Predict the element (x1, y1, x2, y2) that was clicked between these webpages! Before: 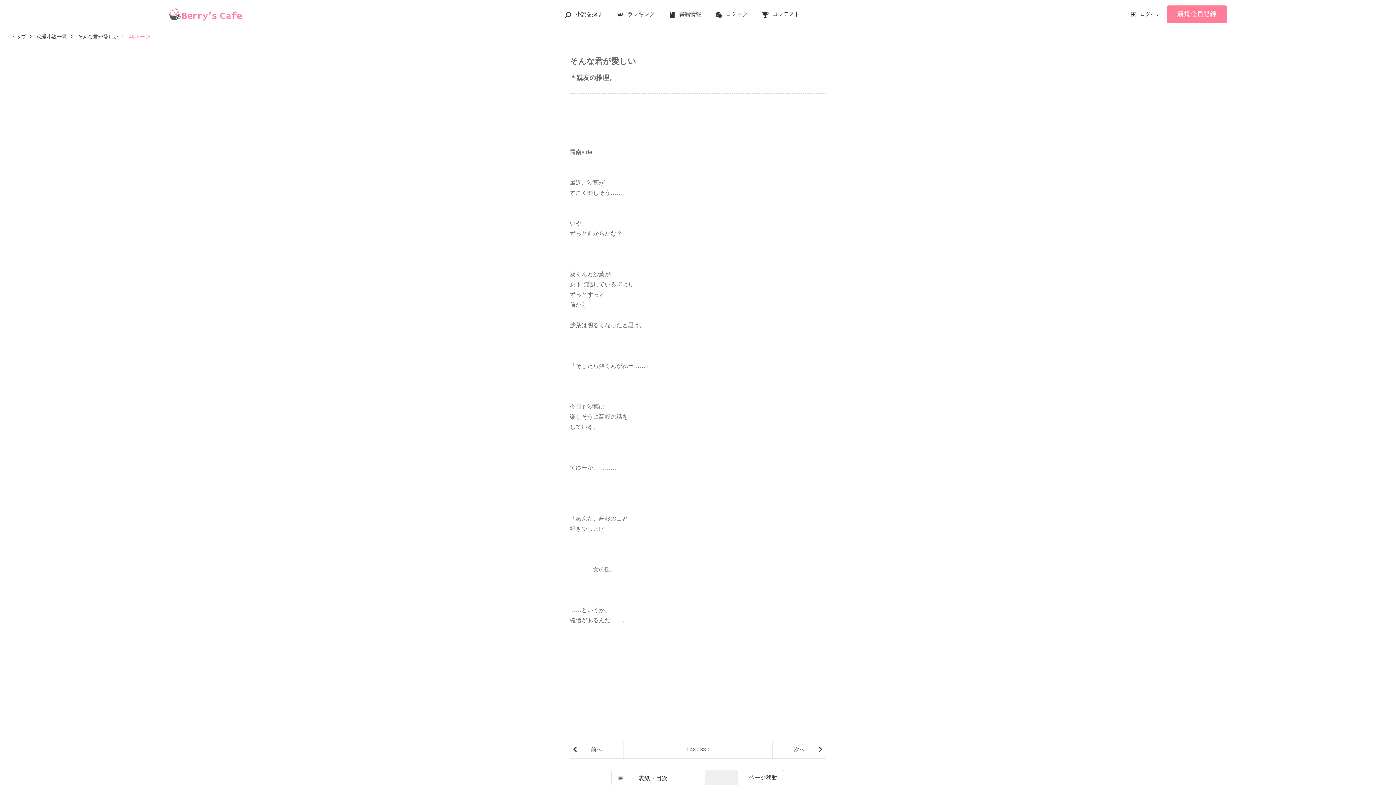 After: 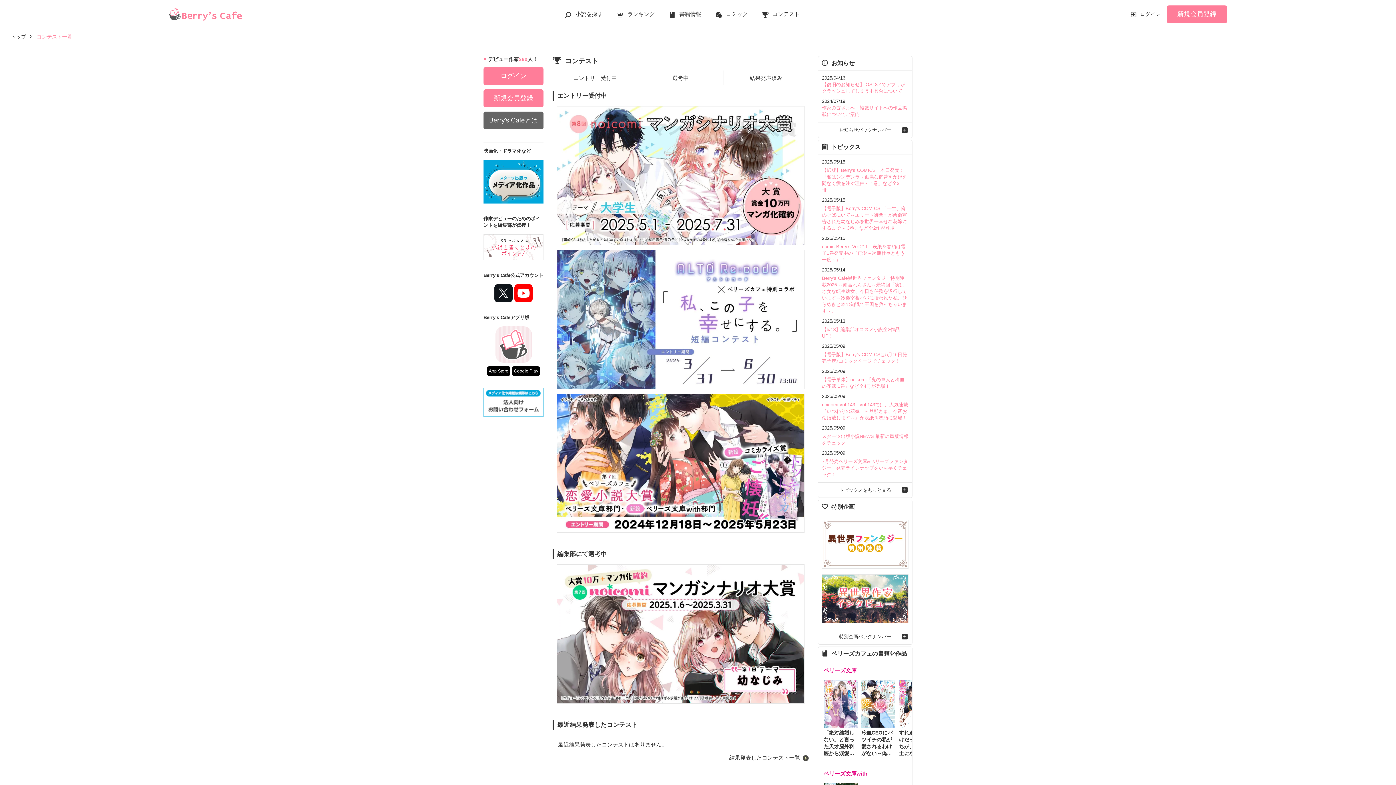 Action: label: コンテスト bbox: (761, 11, 799, 17)